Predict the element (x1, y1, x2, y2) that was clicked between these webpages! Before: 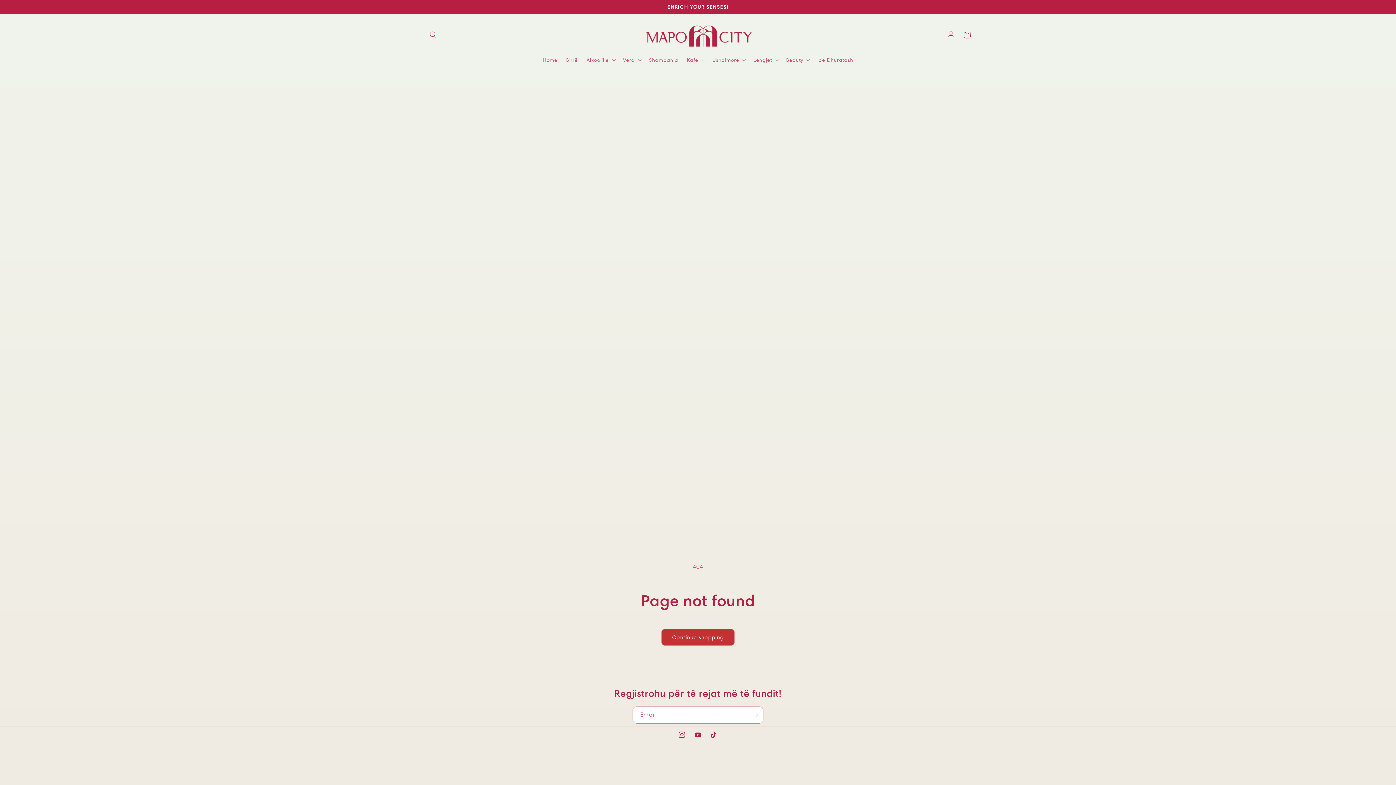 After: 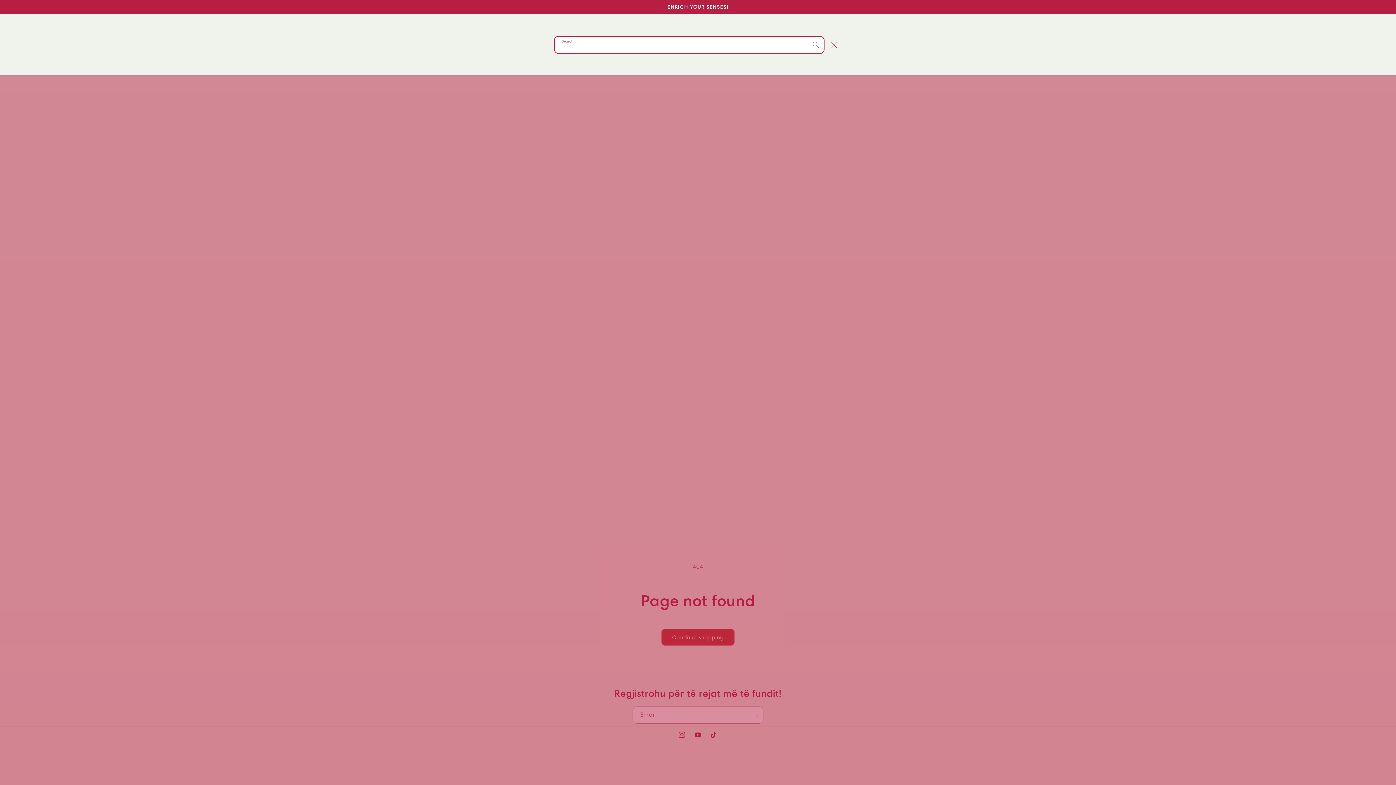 Action: label: Search bbox: (425, 26, 441, 42)